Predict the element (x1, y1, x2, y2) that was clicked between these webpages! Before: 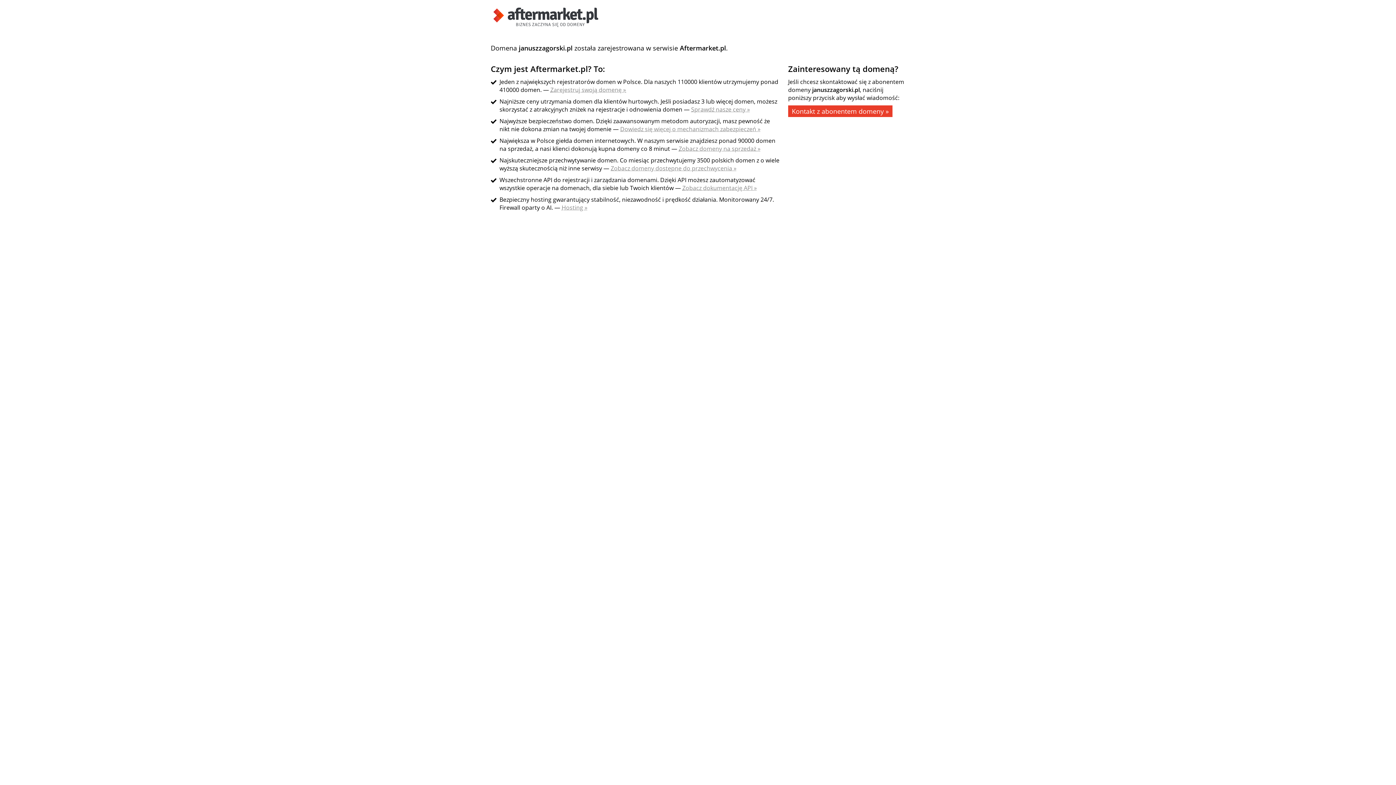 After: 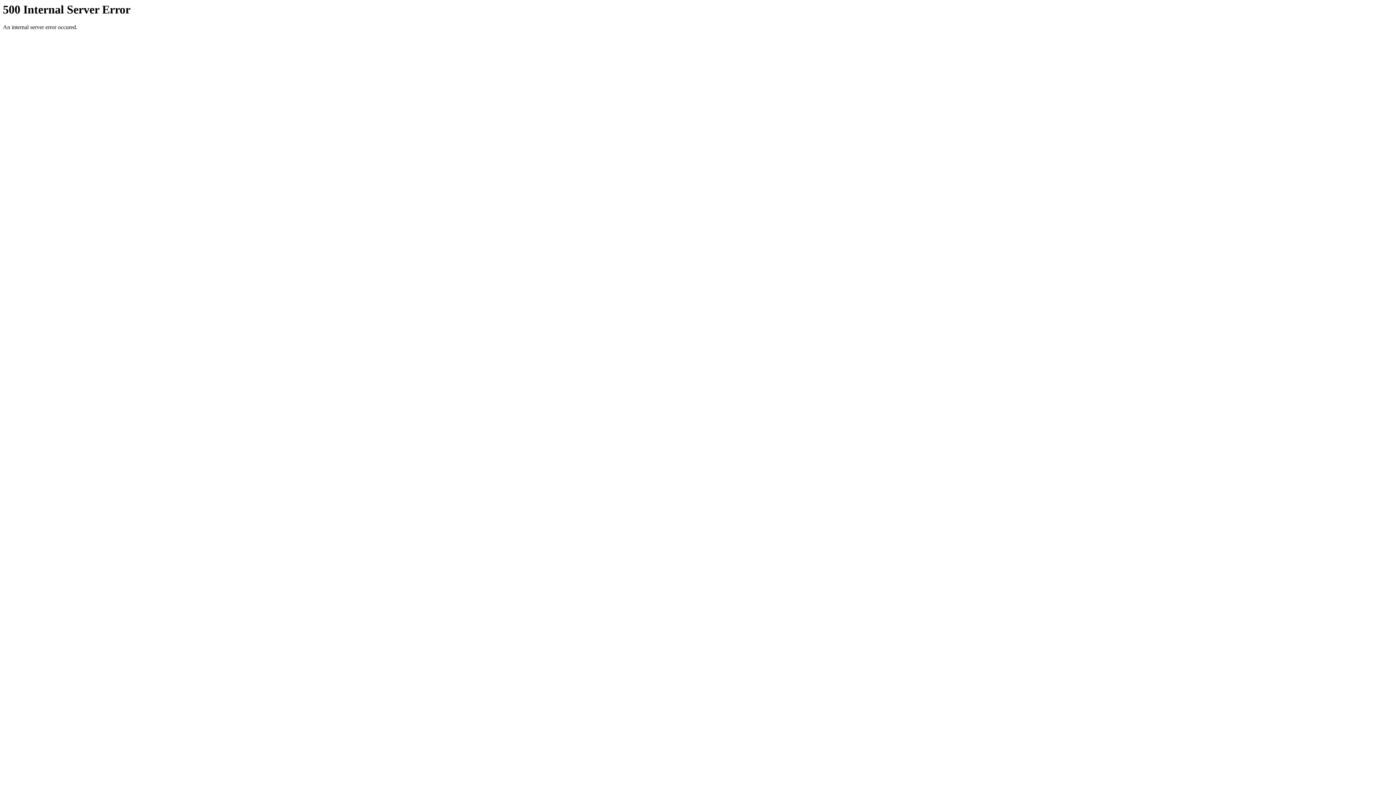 Action: label: Hosting » bbox: (561, 203, 587, 211)